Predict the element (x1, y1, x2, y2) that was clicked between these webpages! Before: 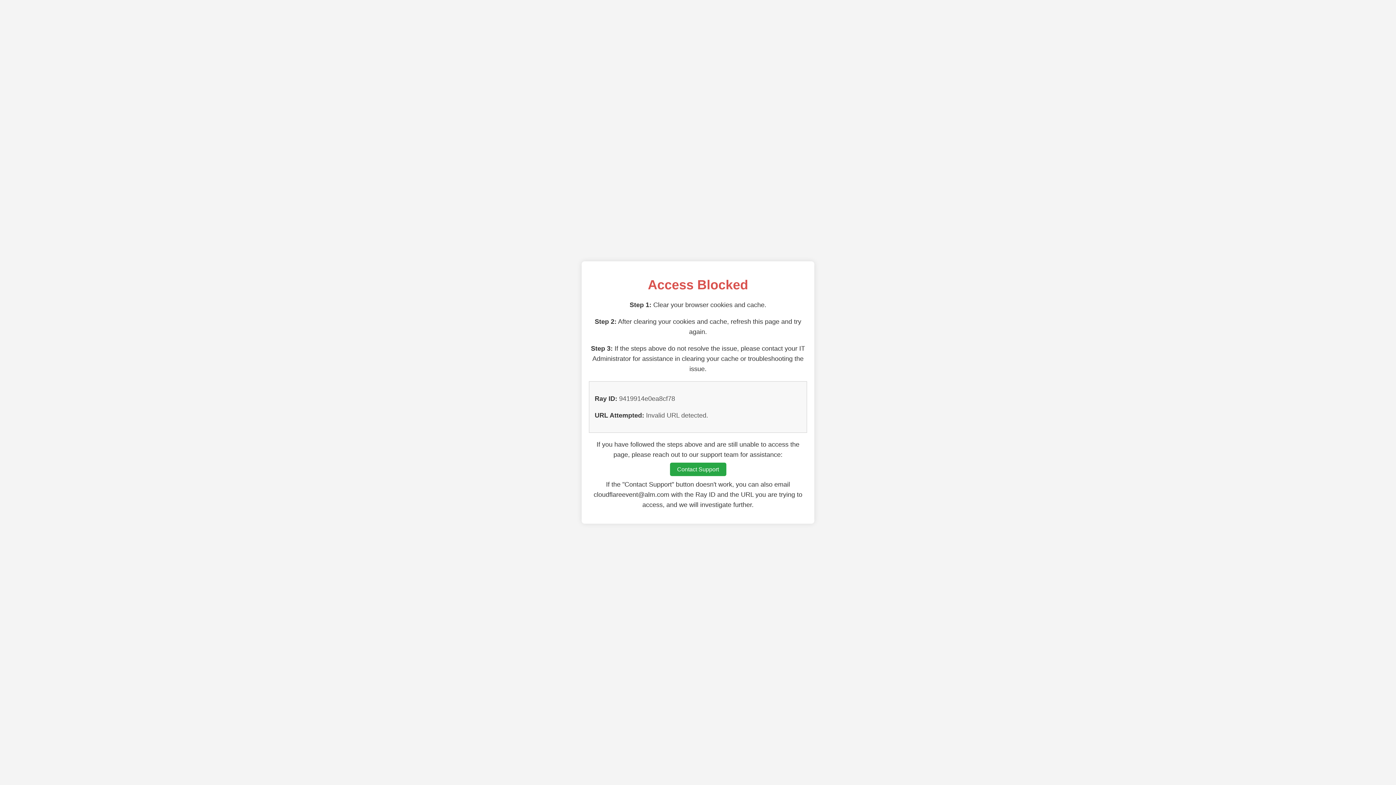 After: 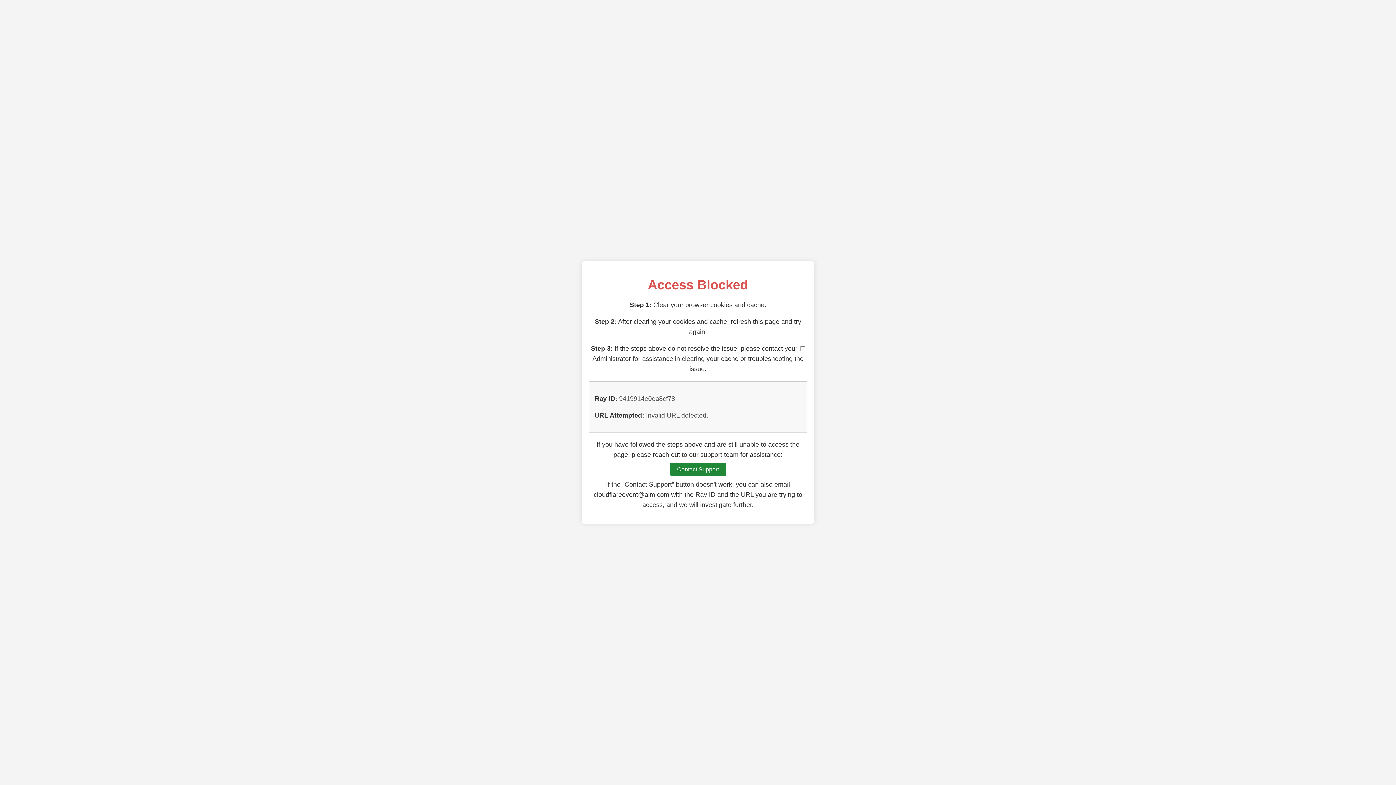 Action: bbox: (670, 462, 726, 476) label: Contact Support